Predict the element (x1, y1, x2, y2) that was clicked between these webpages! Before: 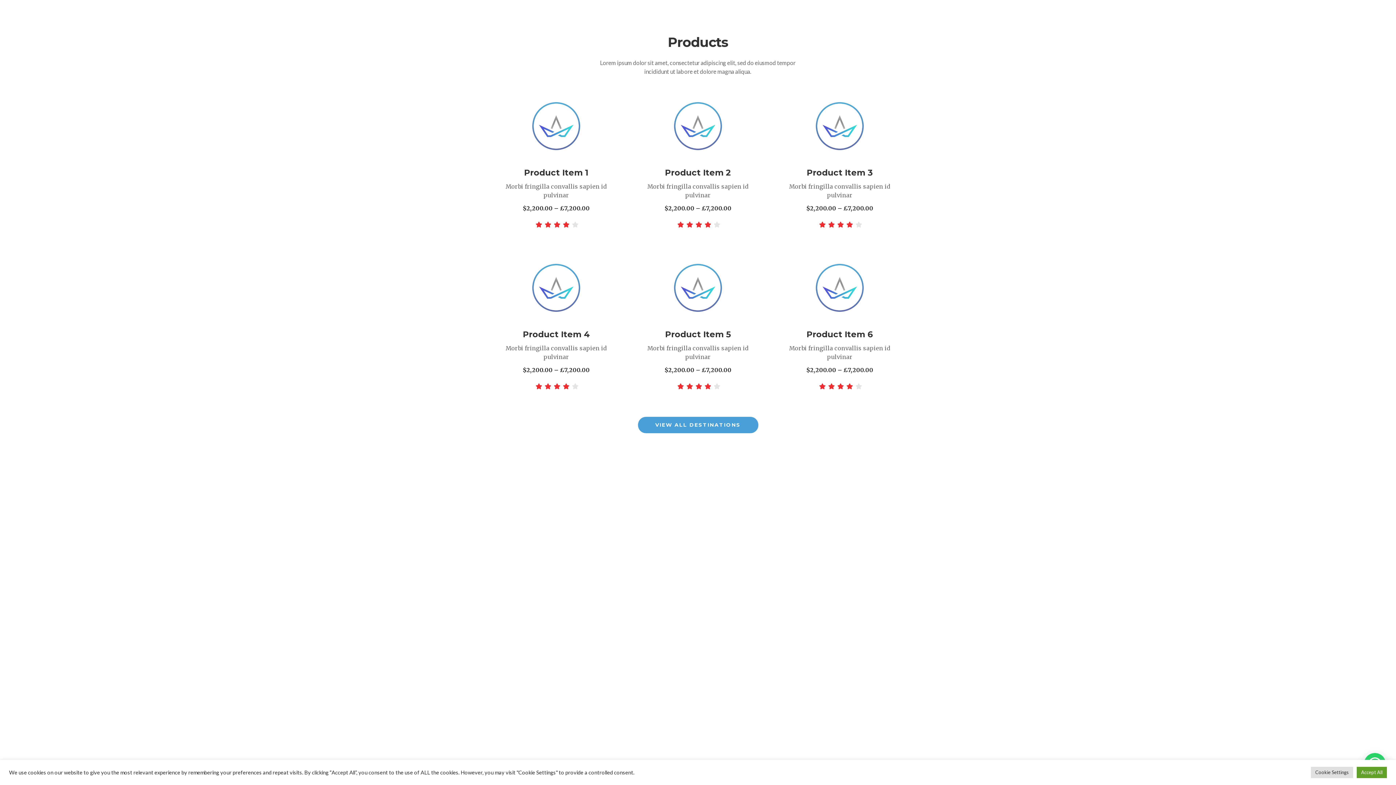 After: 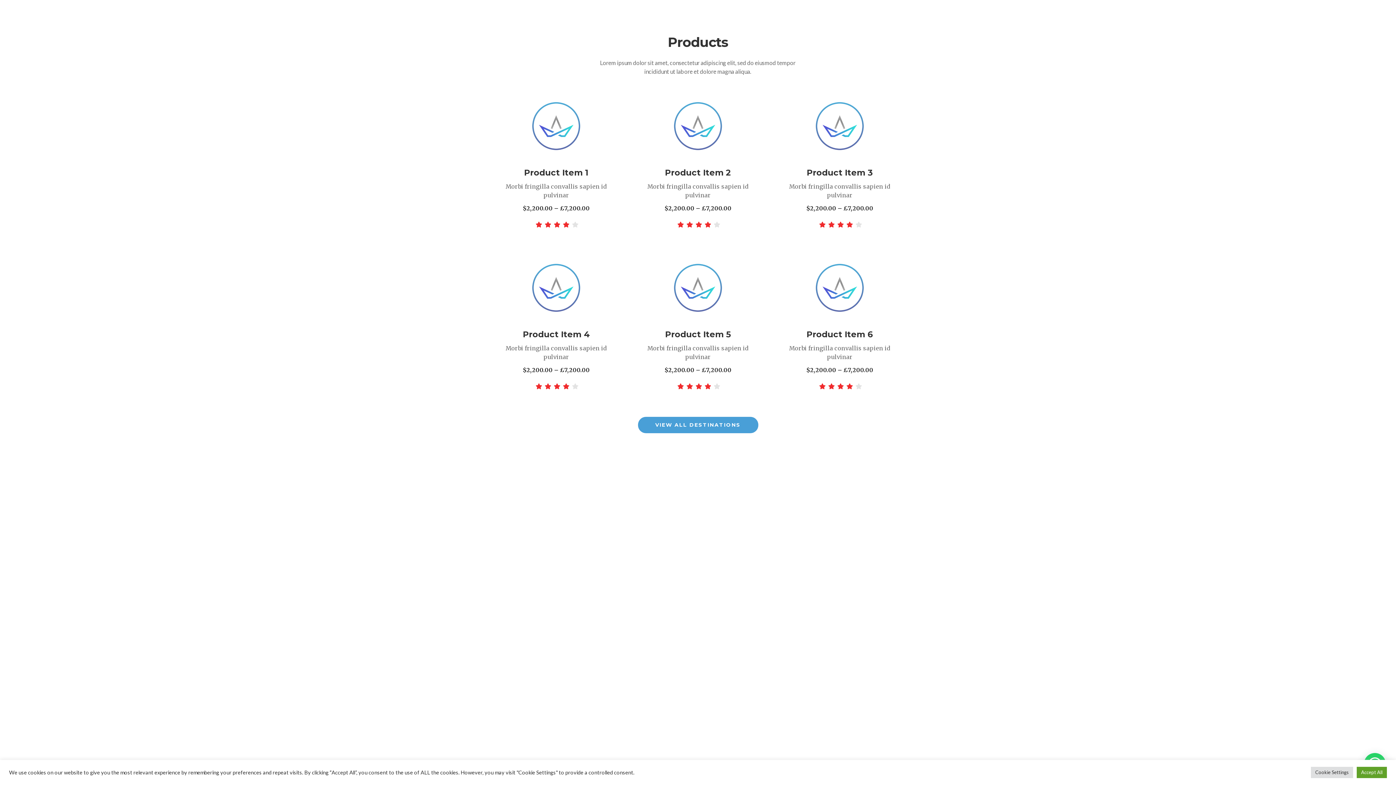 Action: bbox: (846, 218, 852, 227)